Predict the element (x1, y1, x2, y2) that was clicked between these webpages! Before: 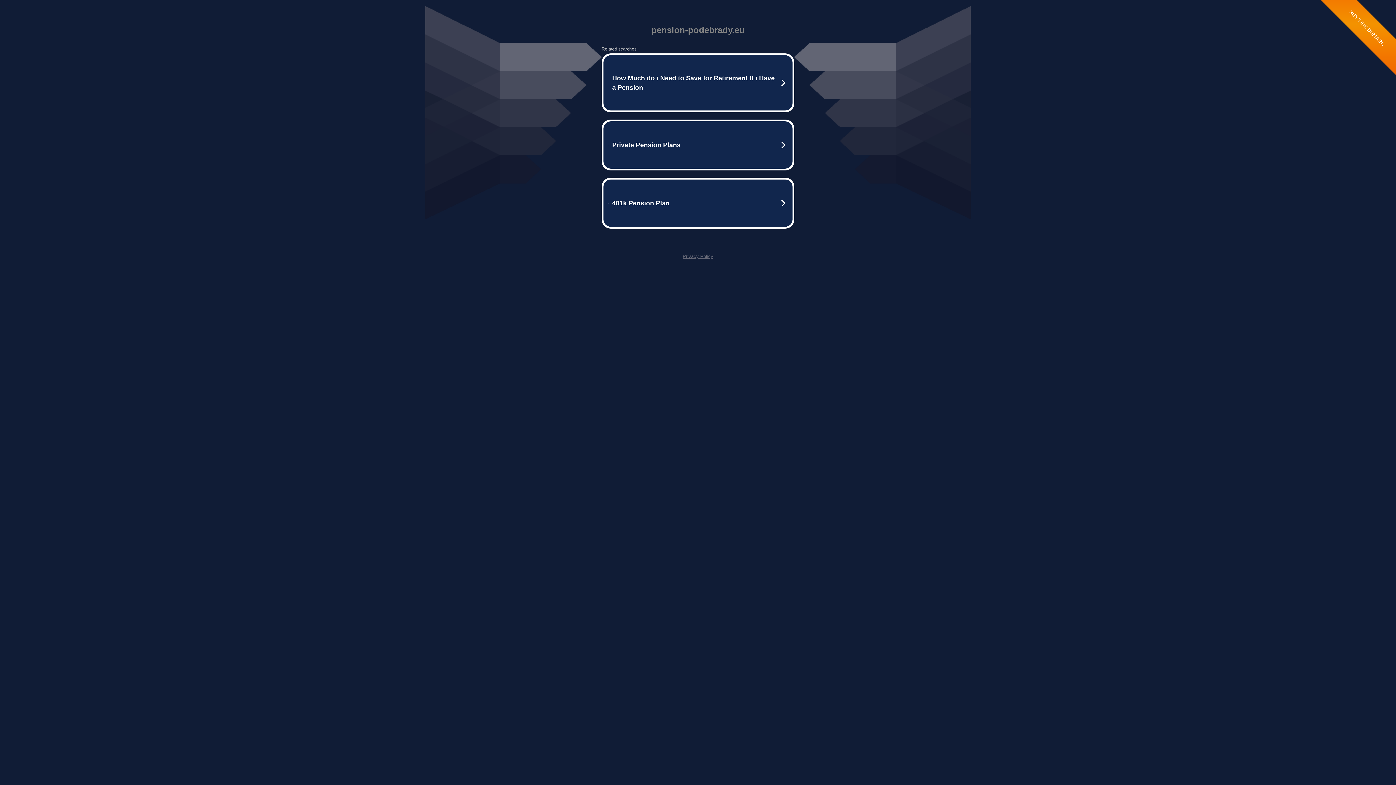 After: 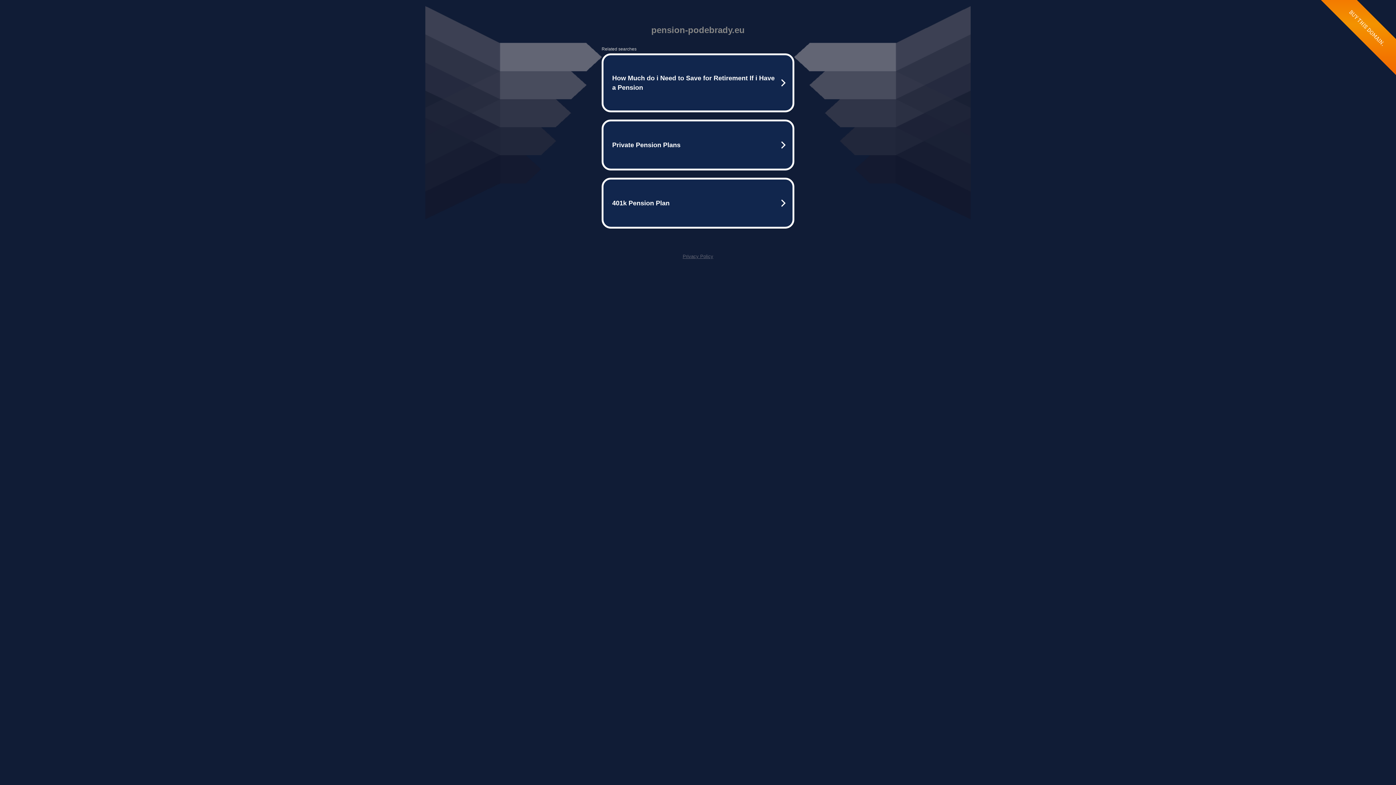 Action: label: Privacy Policy bbox: (682, 253, 713, 259)